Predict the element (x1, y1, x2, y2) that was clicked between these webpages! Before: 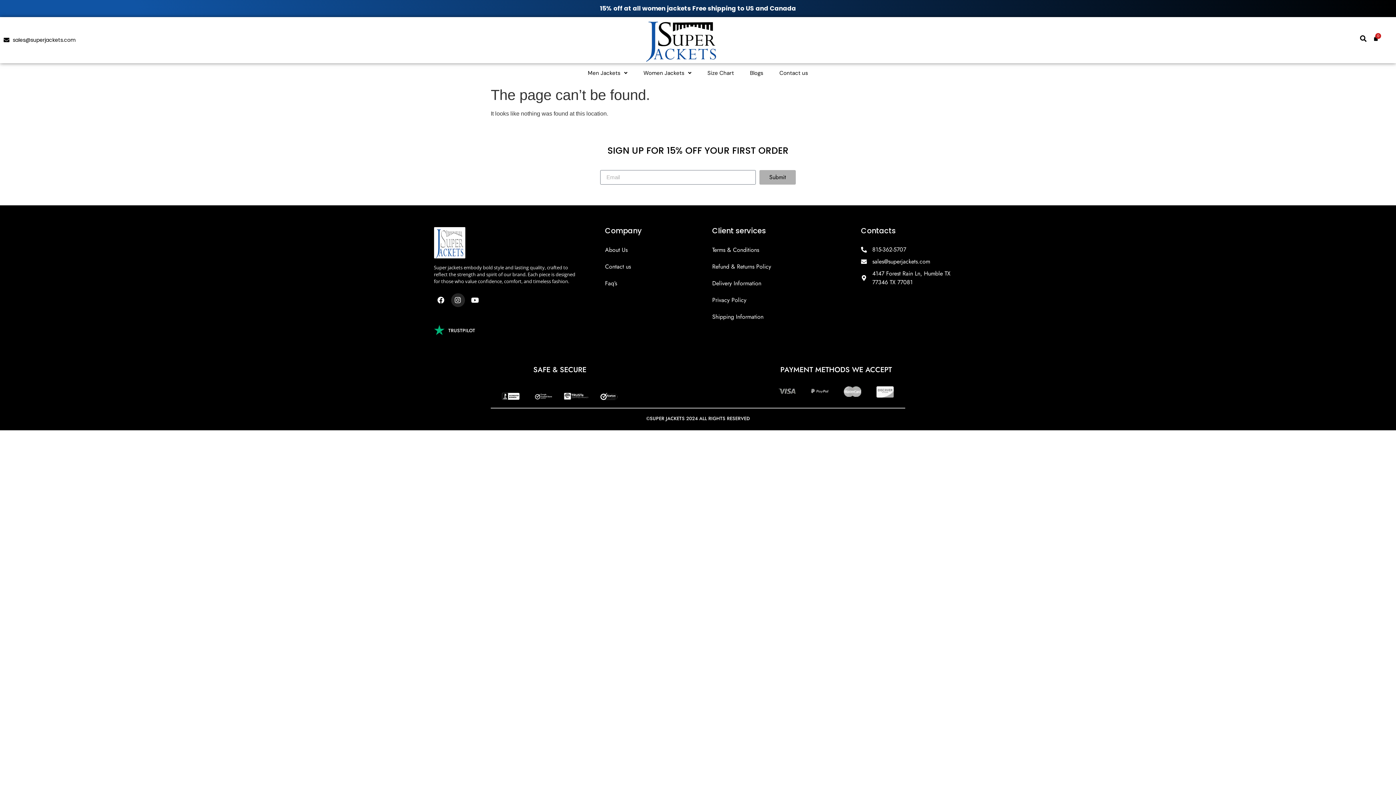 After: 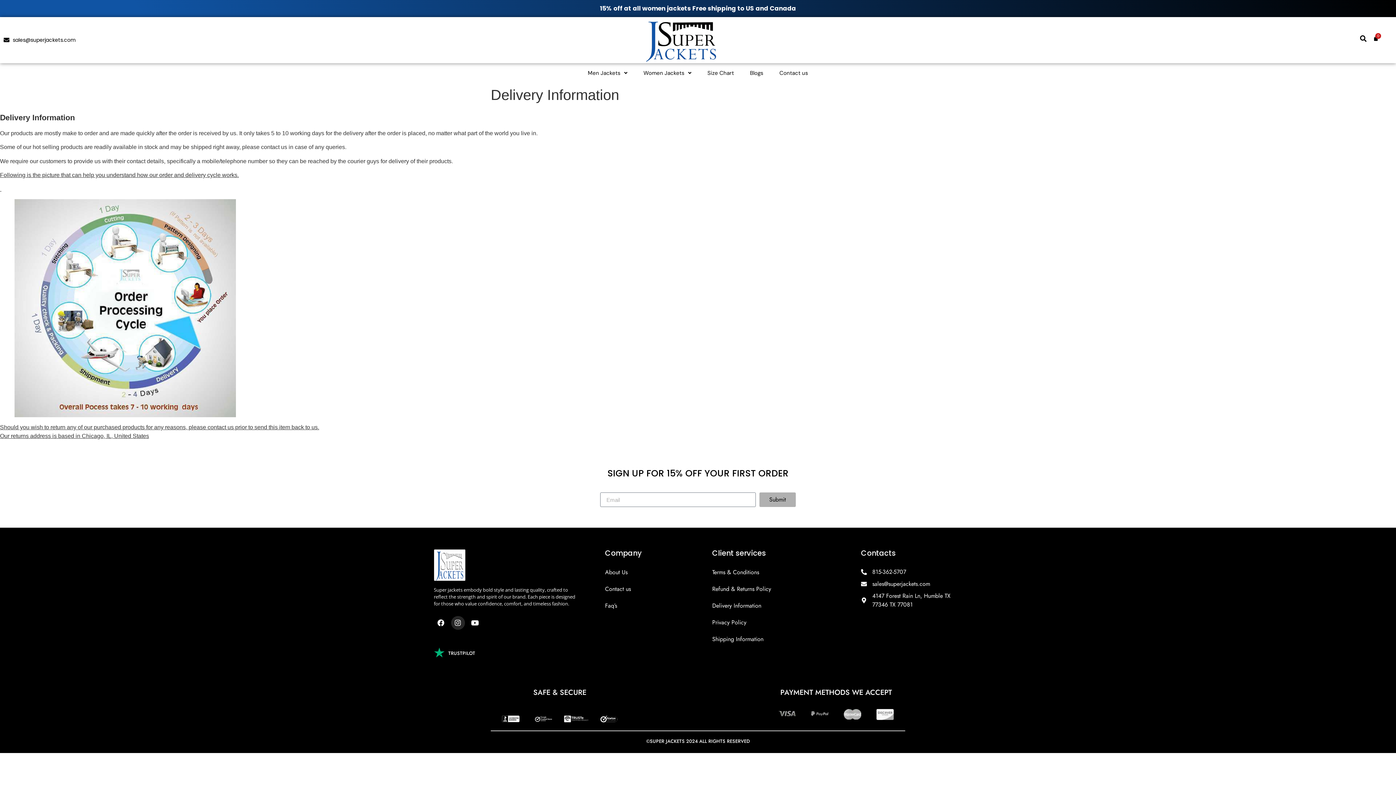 Action: label: Delivery Information bbox: (712, 275, 854, 291)